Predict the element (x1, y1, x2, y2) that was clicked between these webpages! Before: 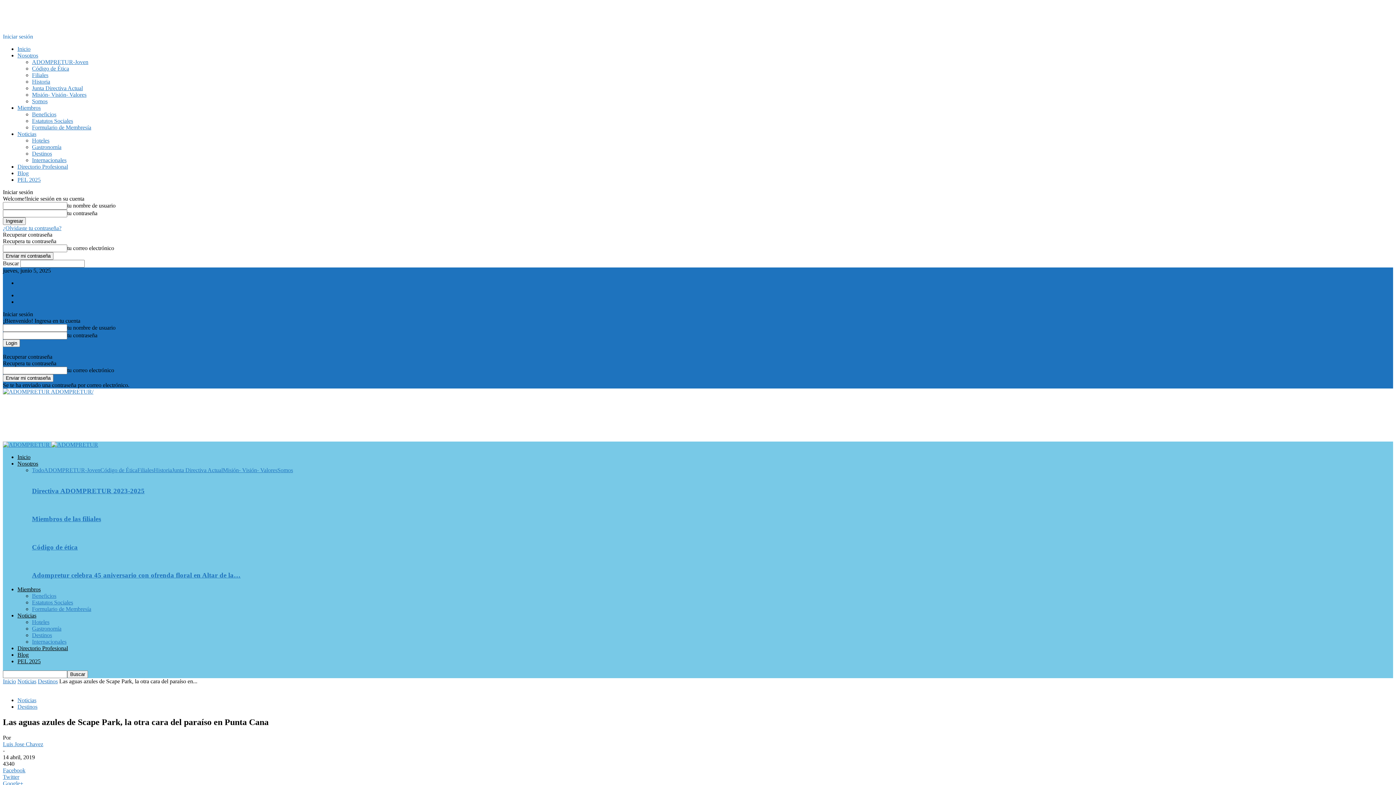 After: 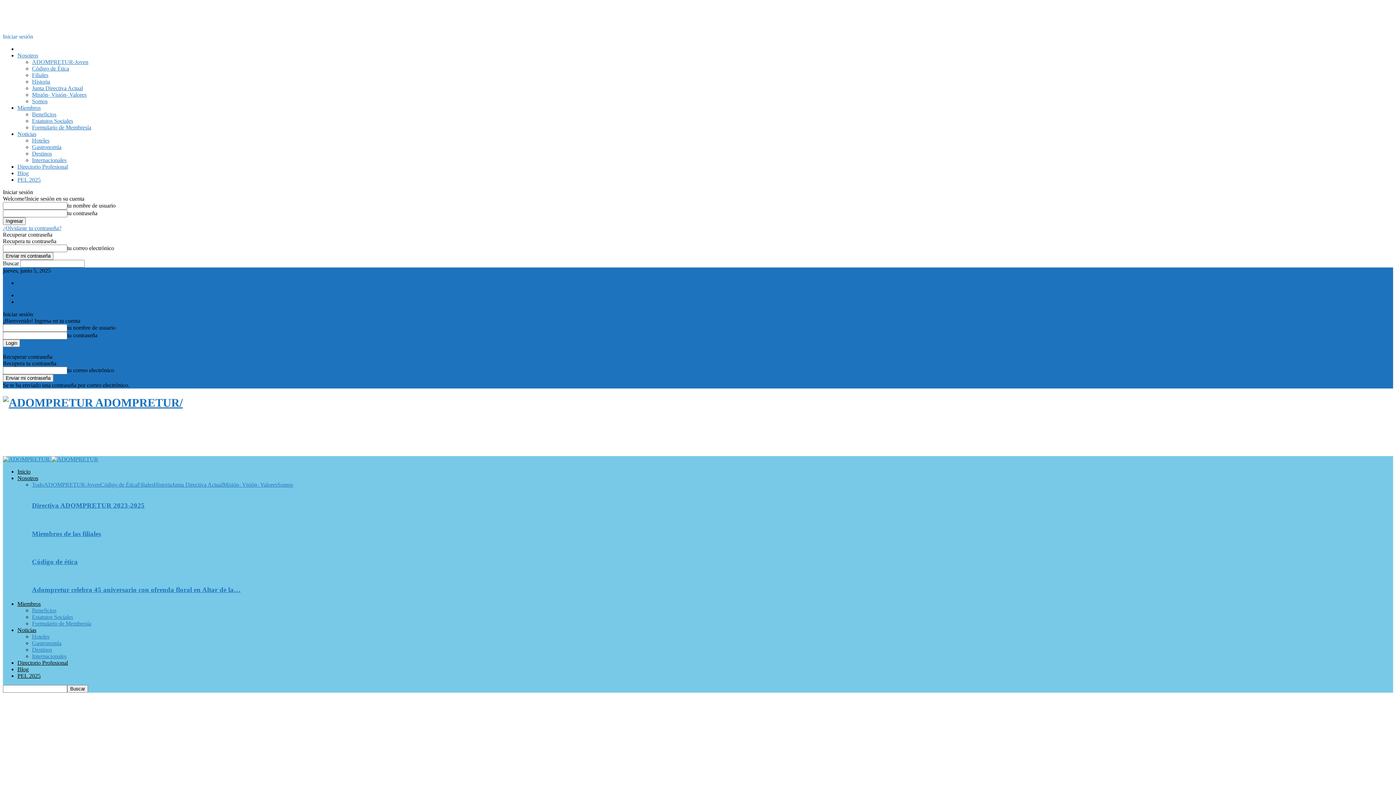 Action: bbox: (17, 45, 30, 52) label: Inicio